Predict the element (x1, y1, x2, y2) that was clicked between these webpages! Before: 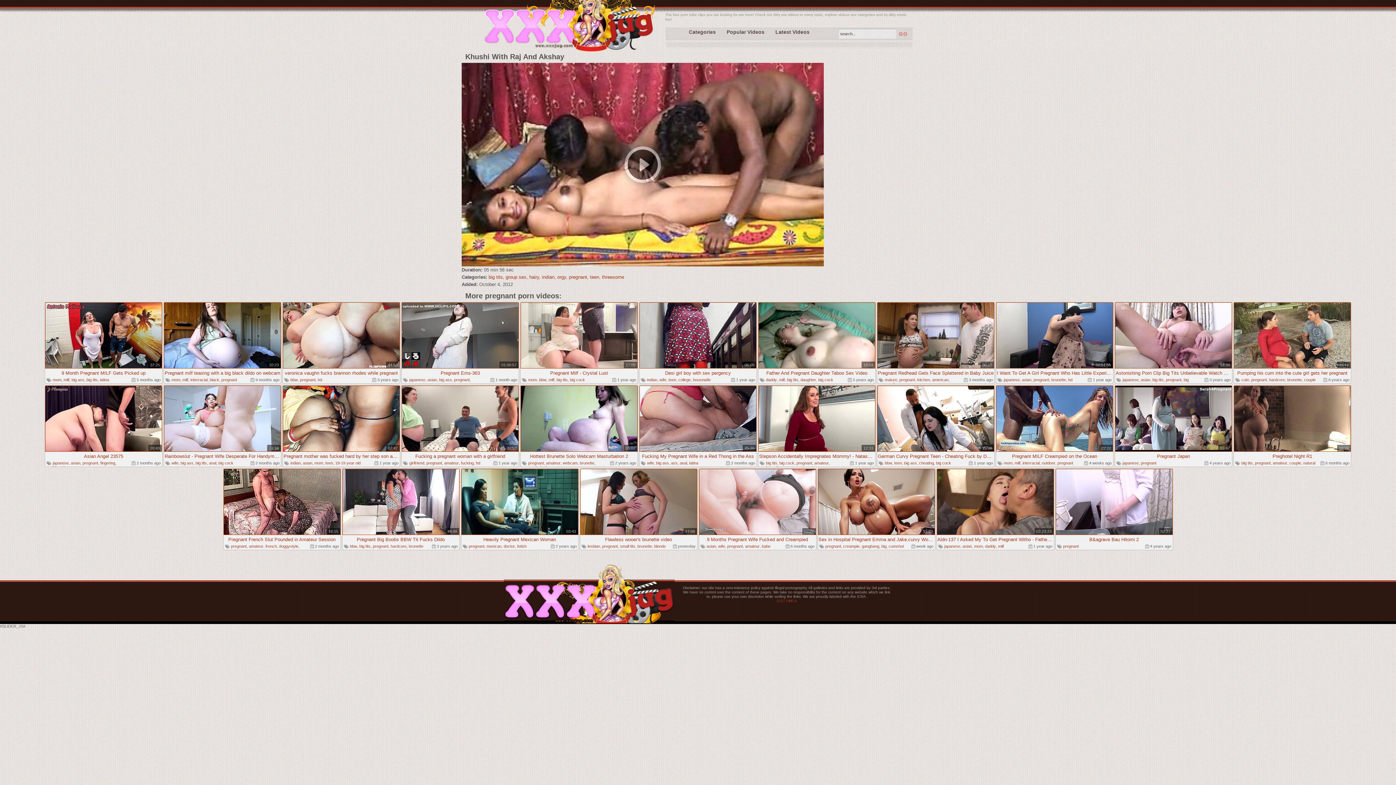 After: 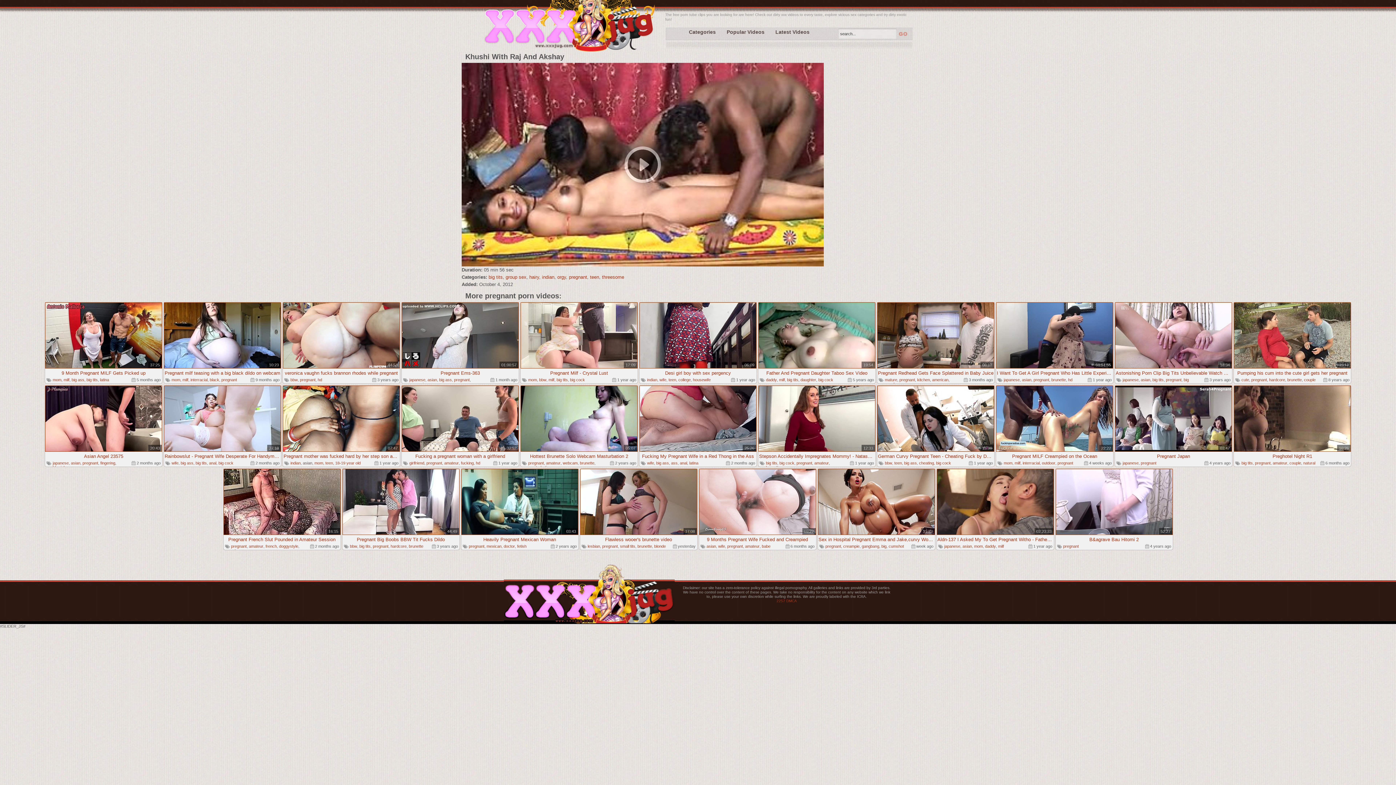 Action: label: asian bbox: (302, 461, 312, 465)